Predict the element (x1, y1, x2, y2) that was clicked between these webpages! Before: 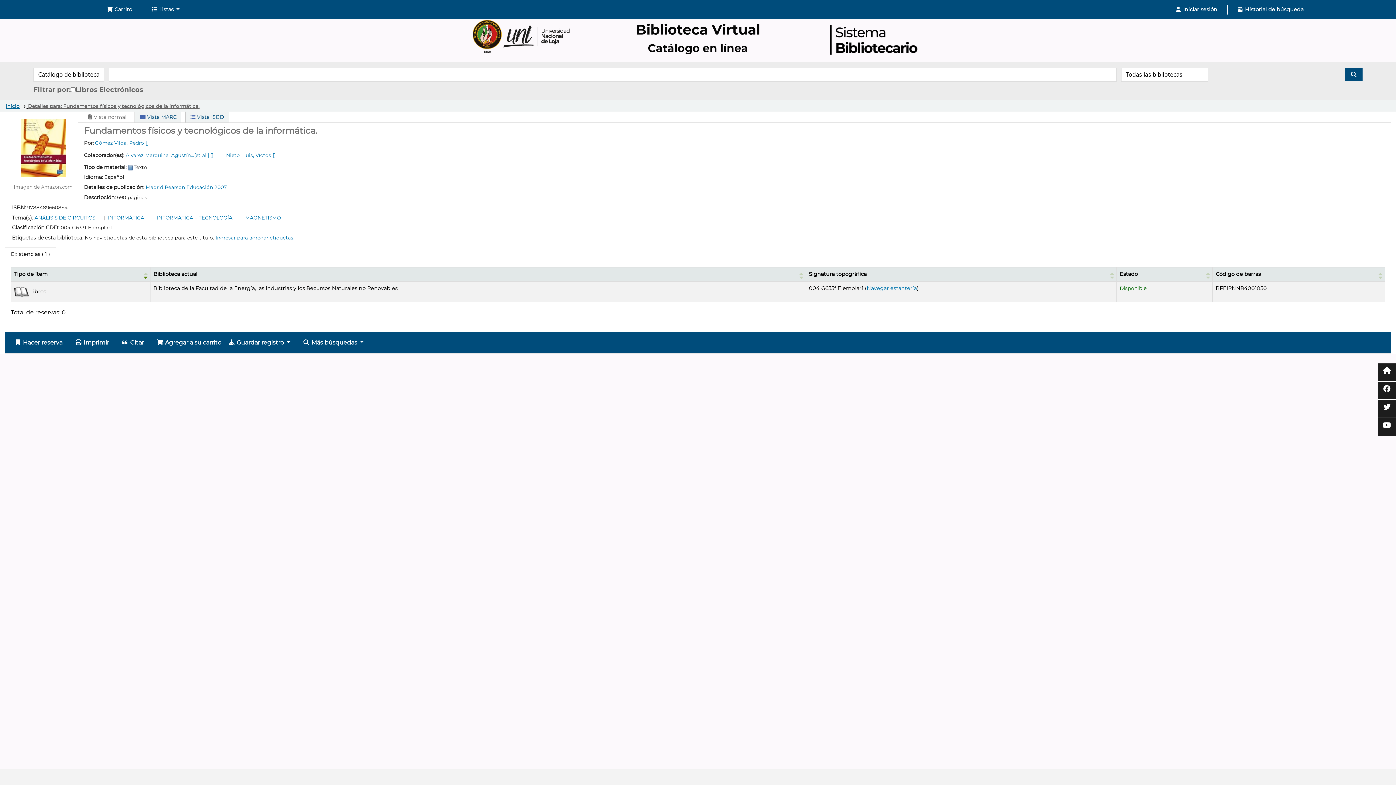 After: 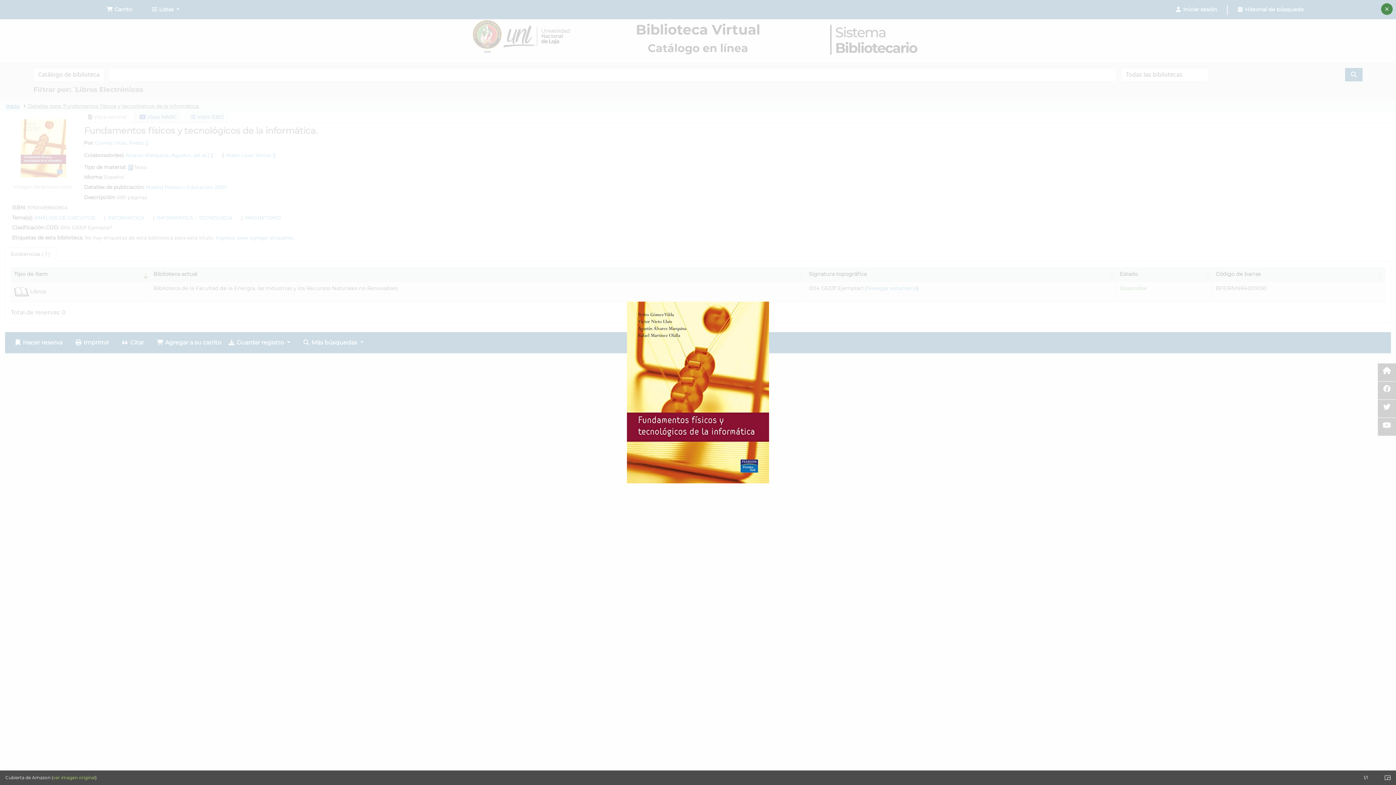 Action: bbox: (16, 144, 70, 151)